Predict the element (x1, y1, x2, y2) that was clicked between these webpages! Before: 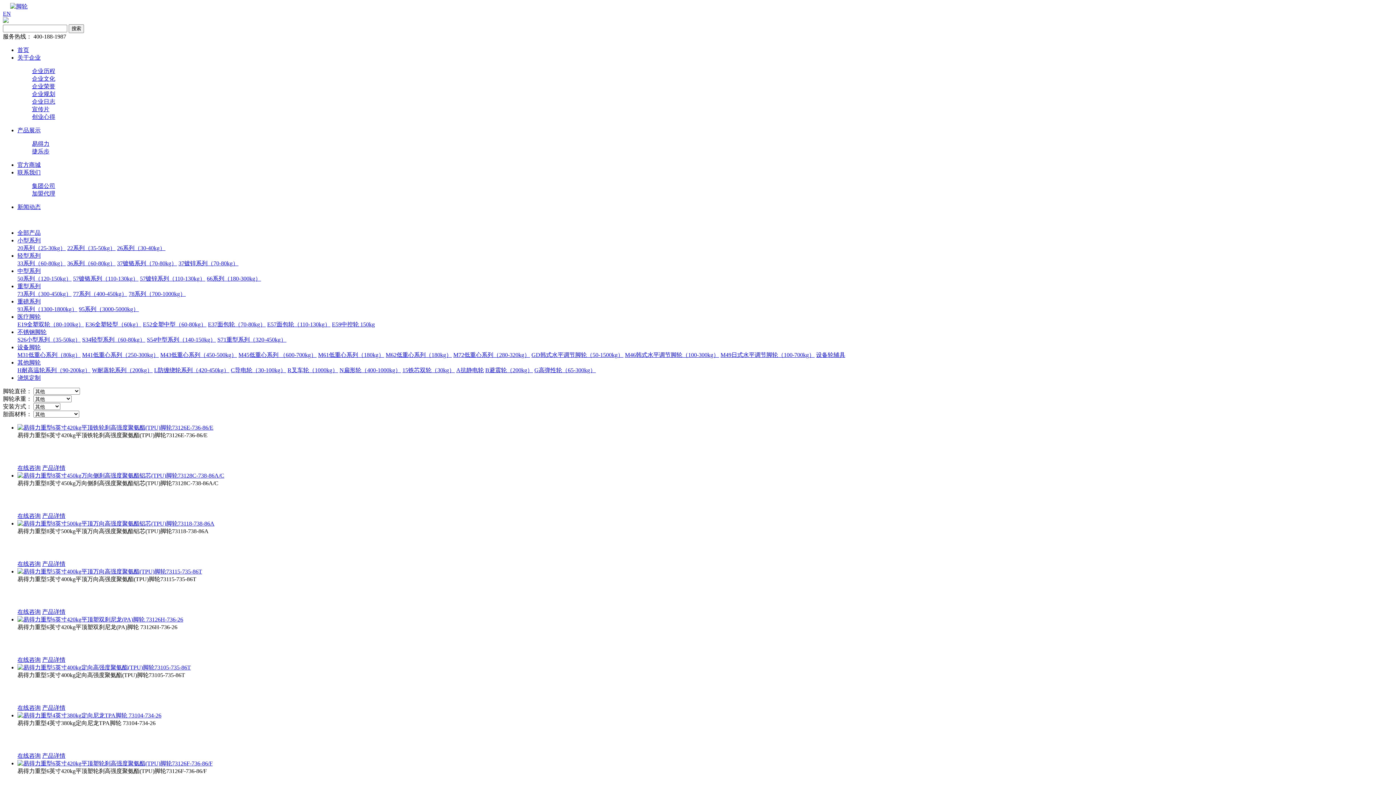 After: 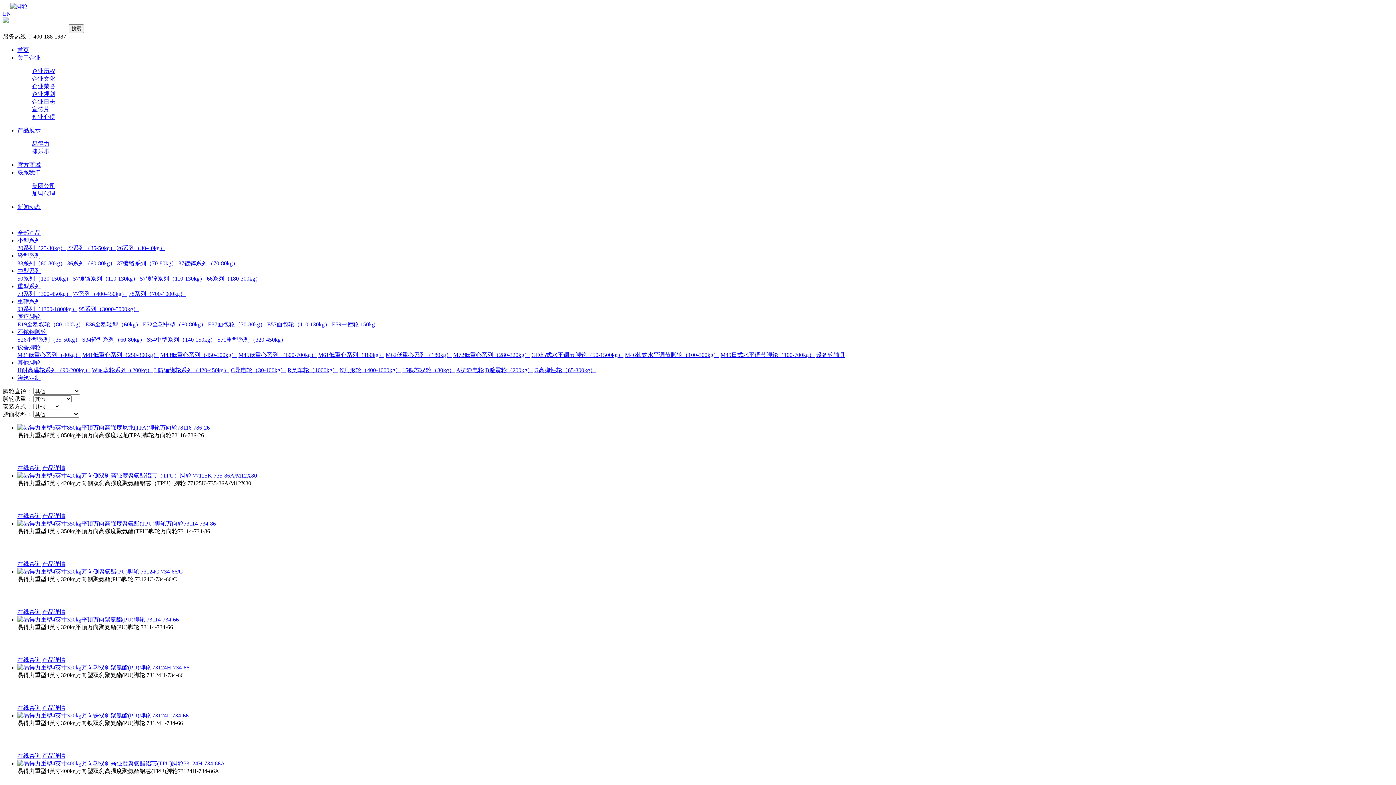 Action: bbox: (17, 283, 40, 289) label: 重型系列